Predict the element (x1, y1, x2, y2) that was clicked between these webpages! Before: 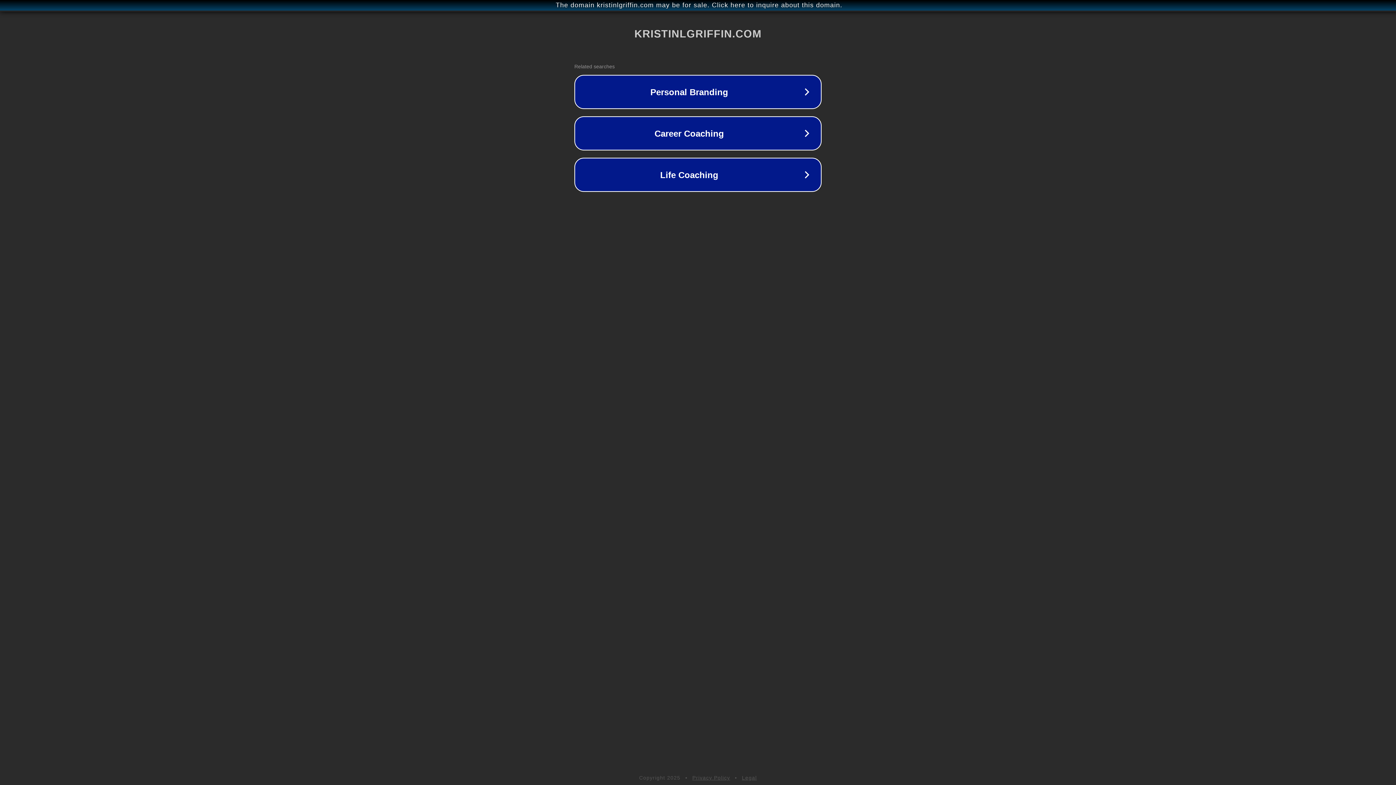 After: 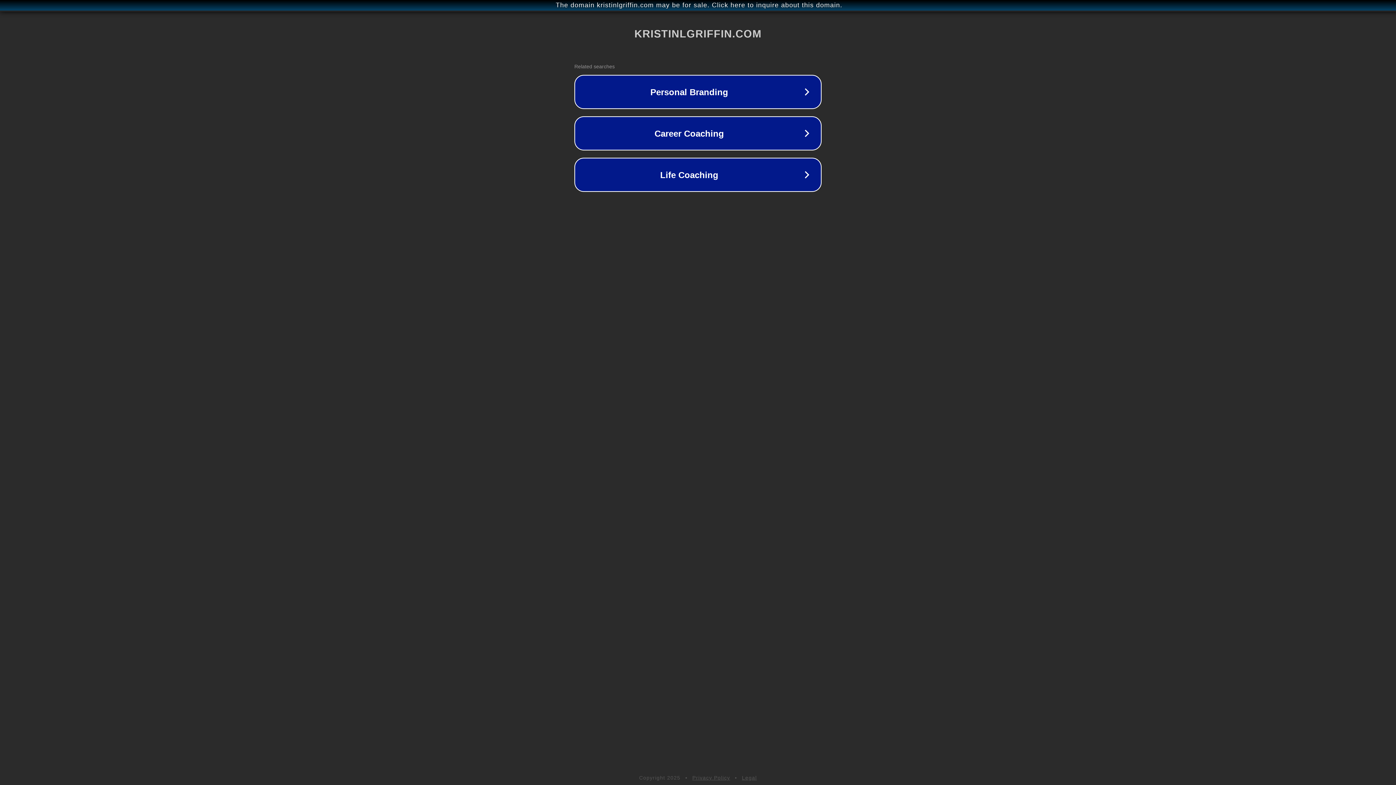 Action: label: Legal bbox: (742, 775, 757, 781)